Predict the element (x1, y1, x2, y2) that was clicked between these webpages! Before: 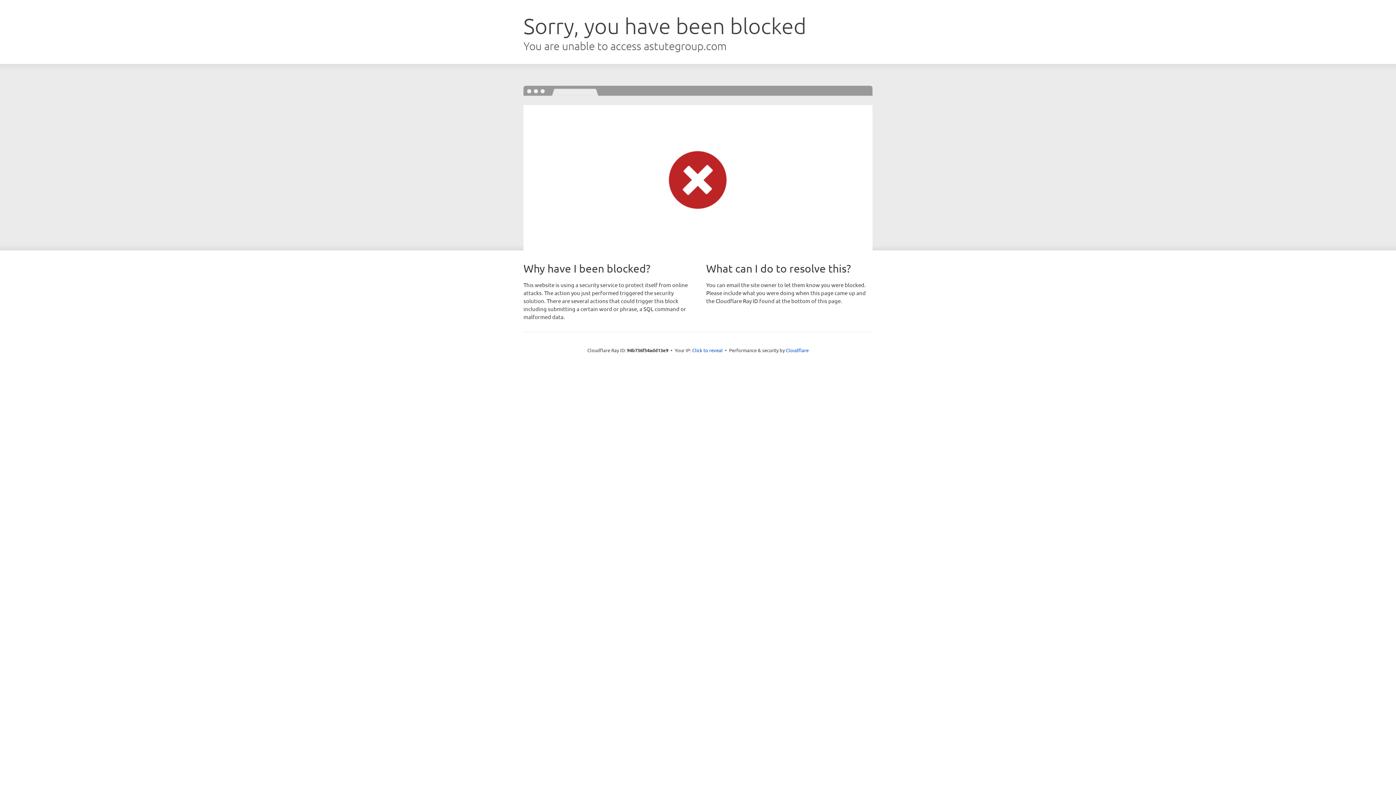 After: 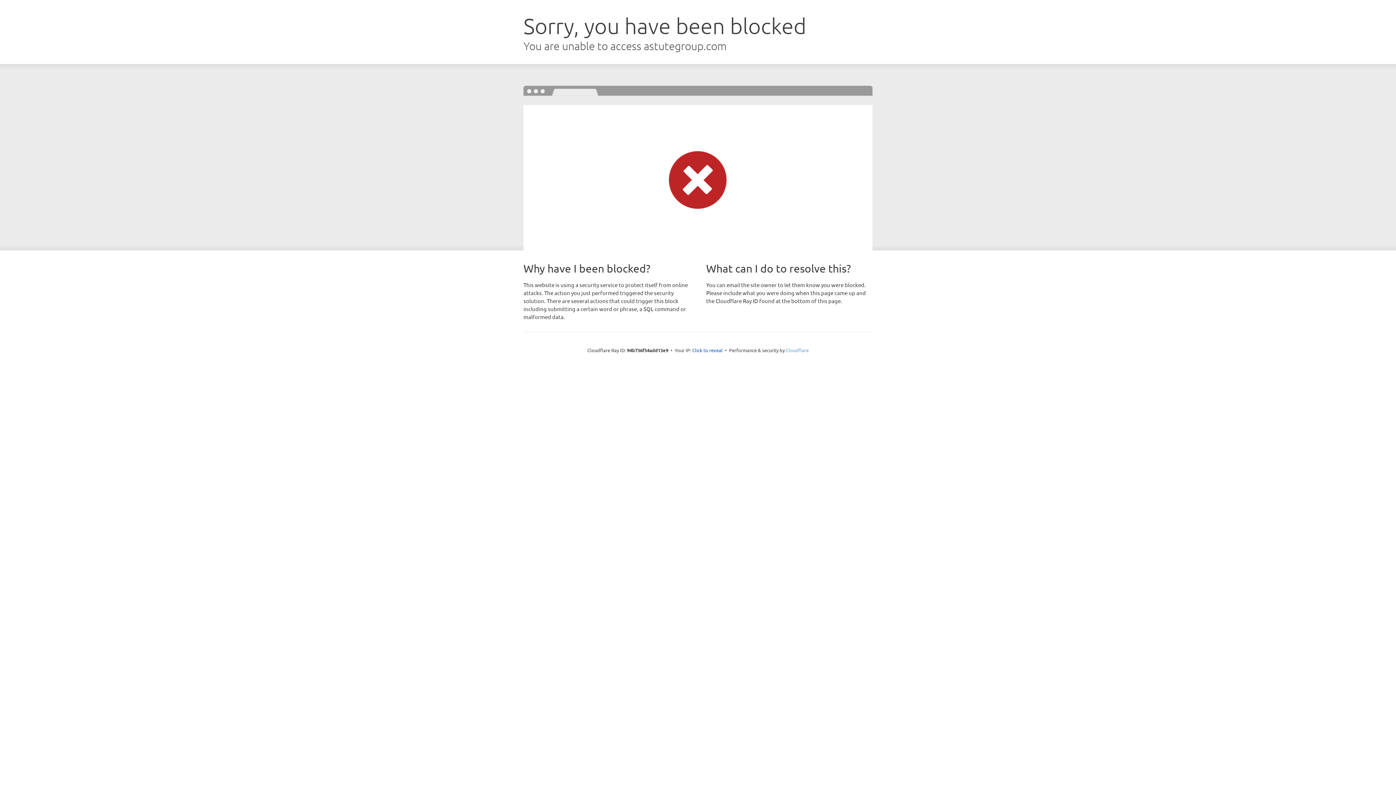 Action: bbox: (786, 347, 808, 353) label: Cloudflare